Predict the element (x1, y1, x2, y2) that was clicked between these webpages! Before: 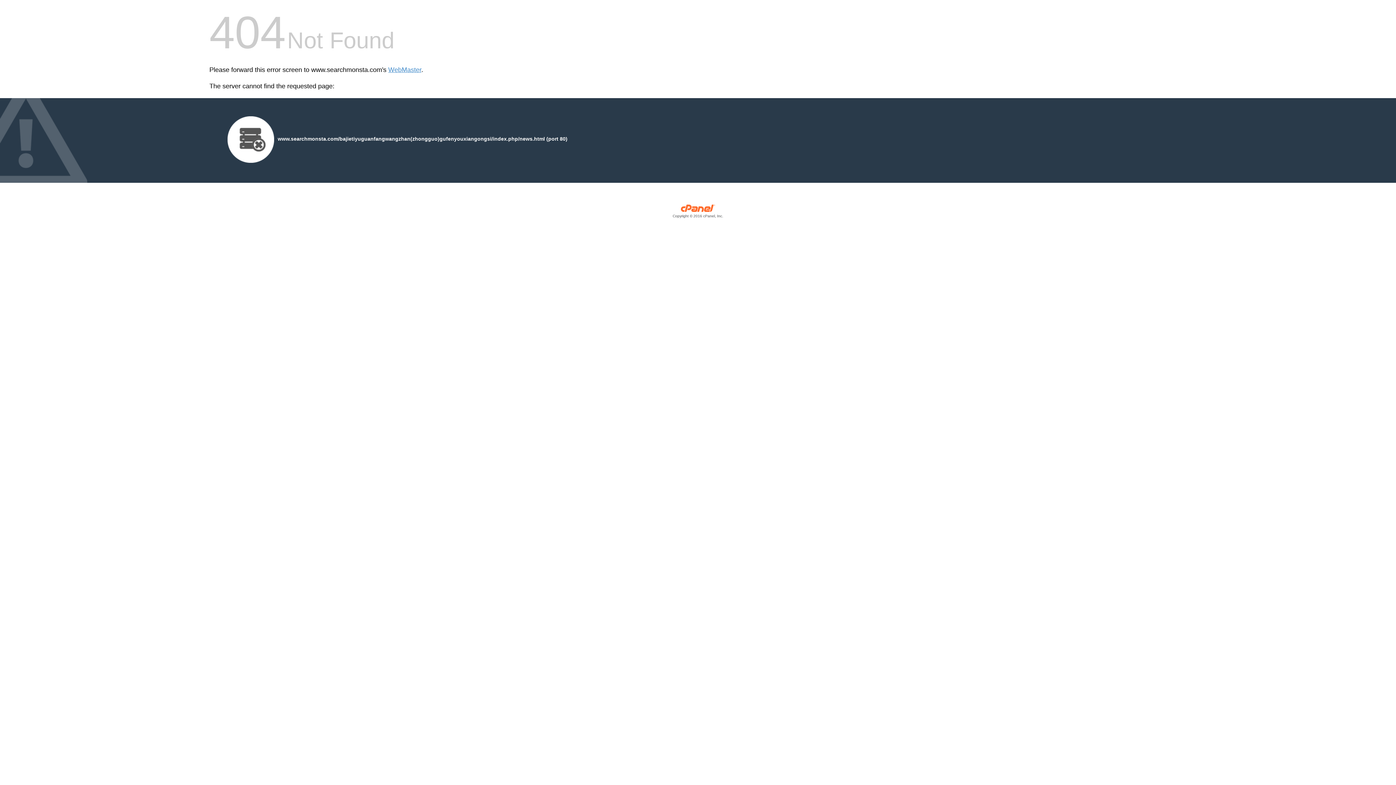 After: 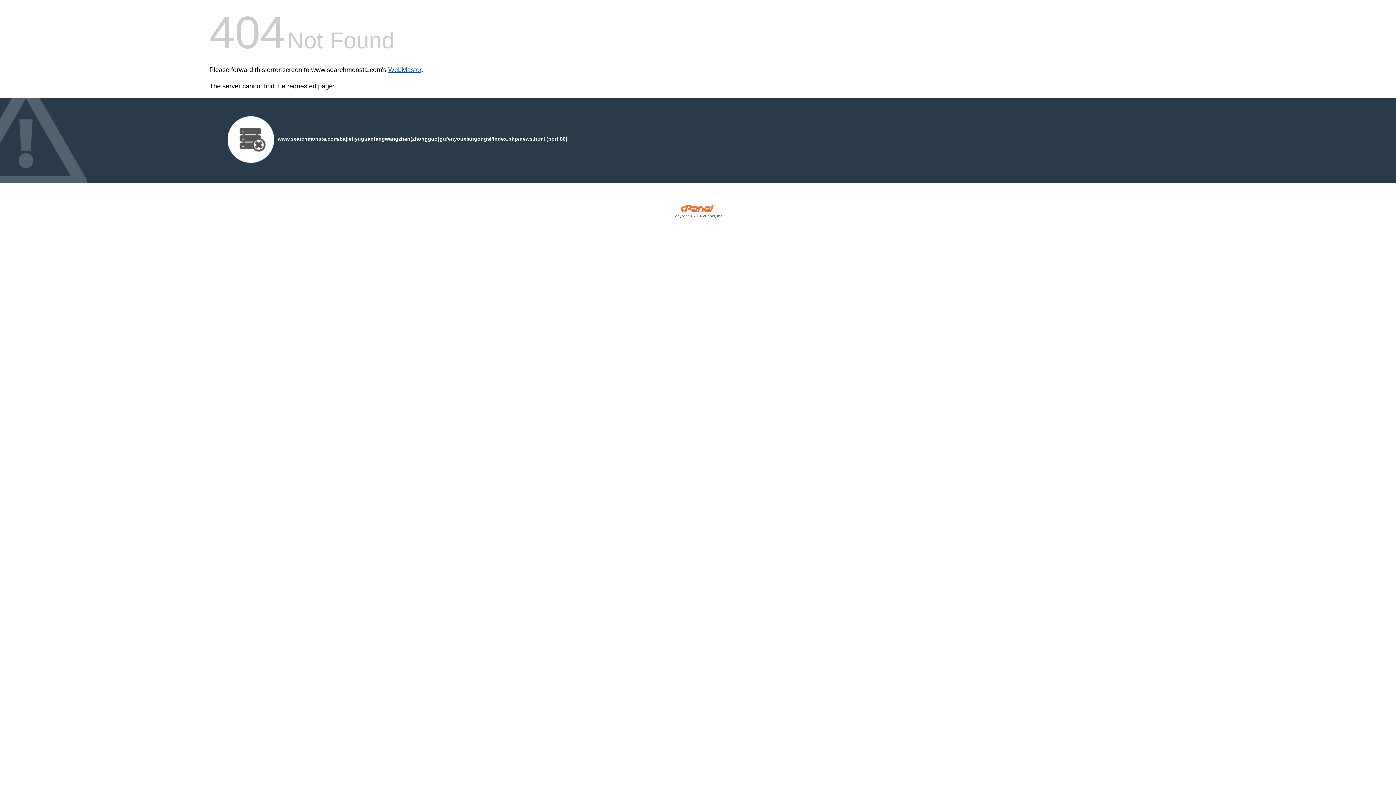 Action: label: WebMaster bbox: (388, 66, 421, 73)